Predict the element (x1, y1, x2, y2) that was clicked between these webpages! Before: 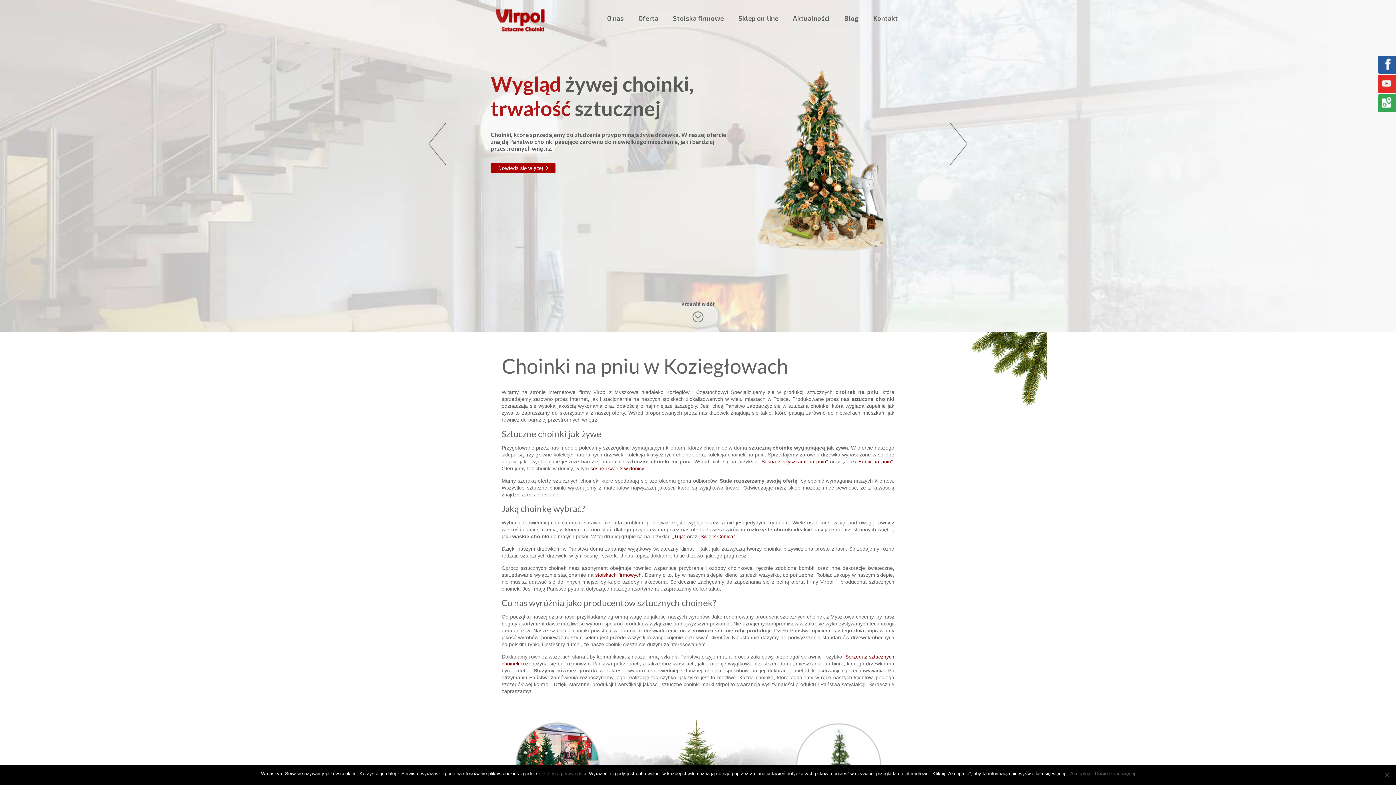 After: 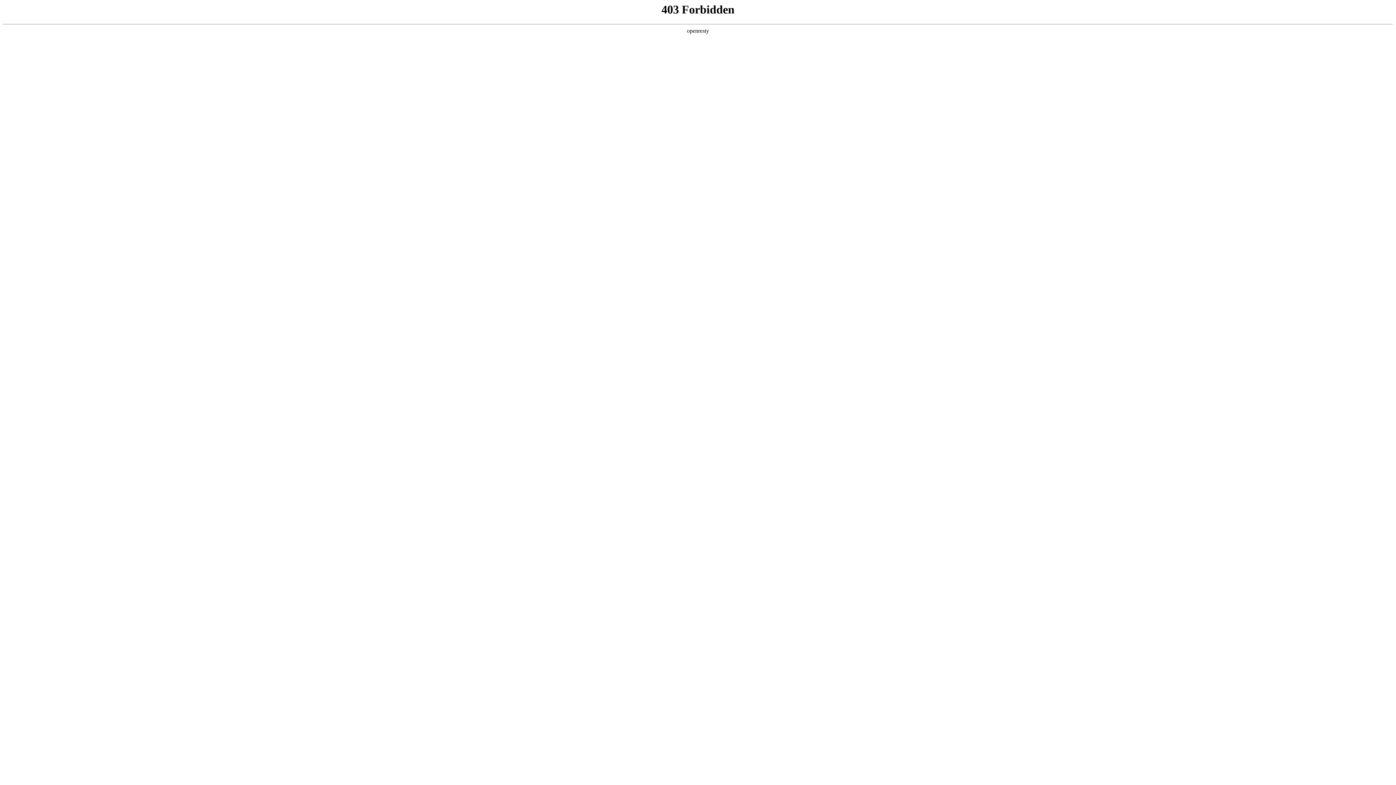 Action: bbox: (731, 12, 785, 23) label: Sklep on-line